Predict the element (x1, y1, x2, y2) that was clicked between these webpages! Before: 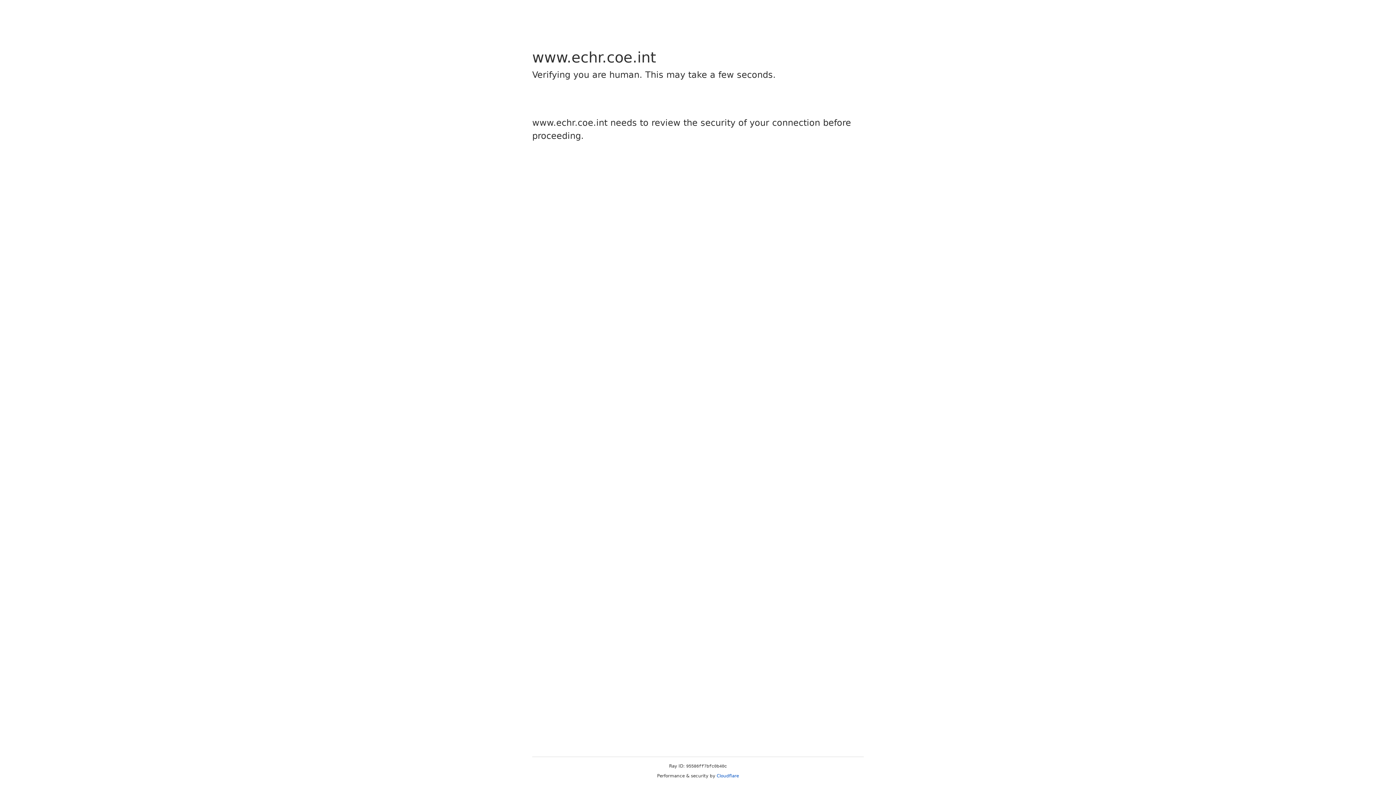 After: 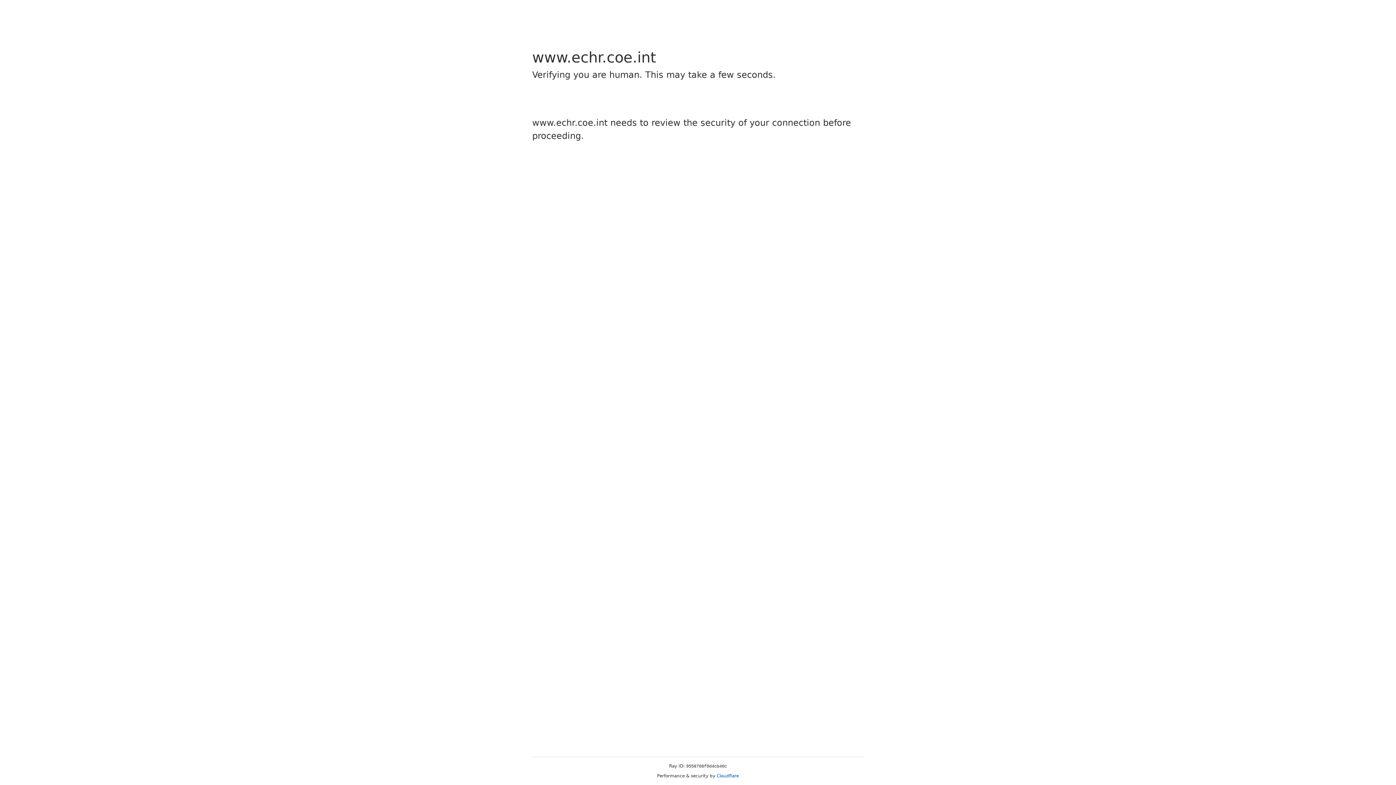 Action: bbox: (716, 773, 739, 778) label: Cloudflare